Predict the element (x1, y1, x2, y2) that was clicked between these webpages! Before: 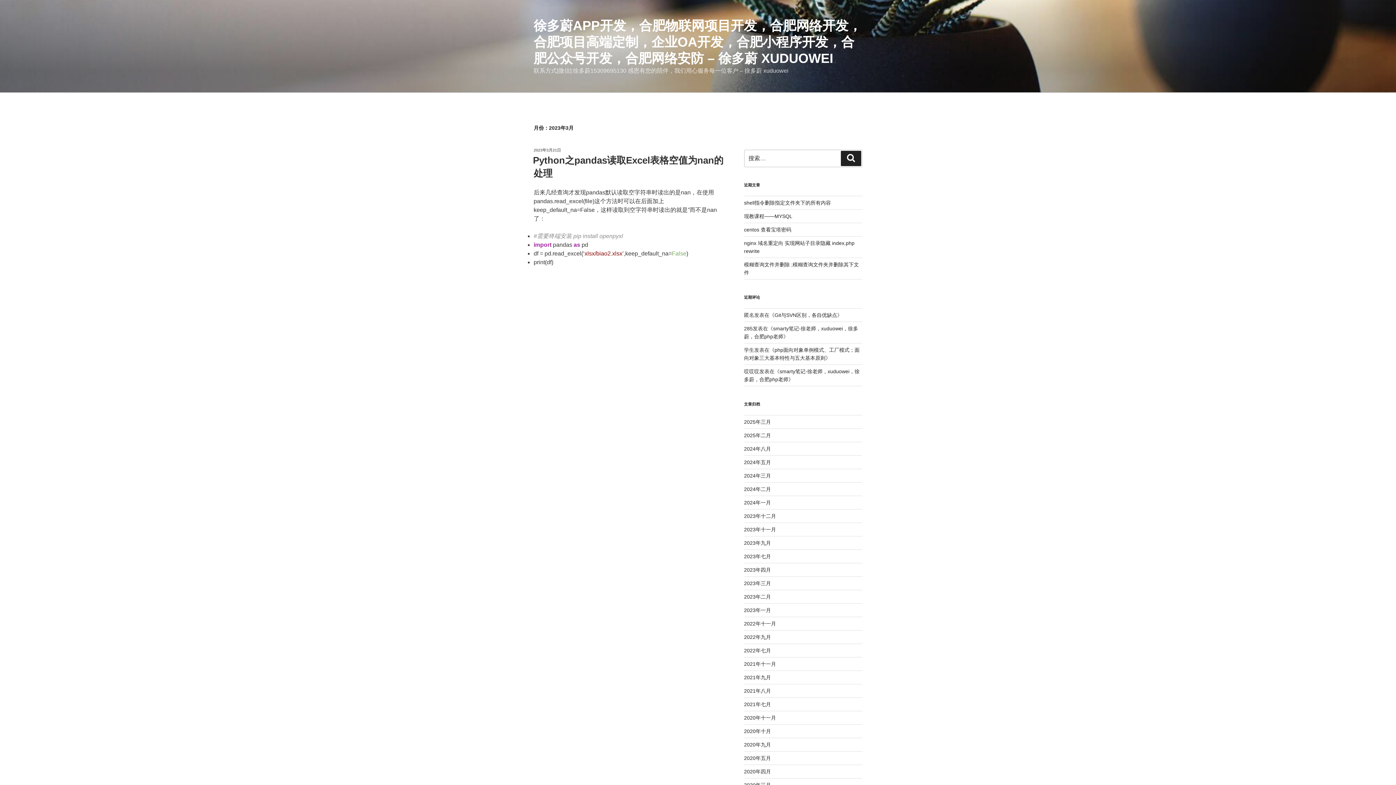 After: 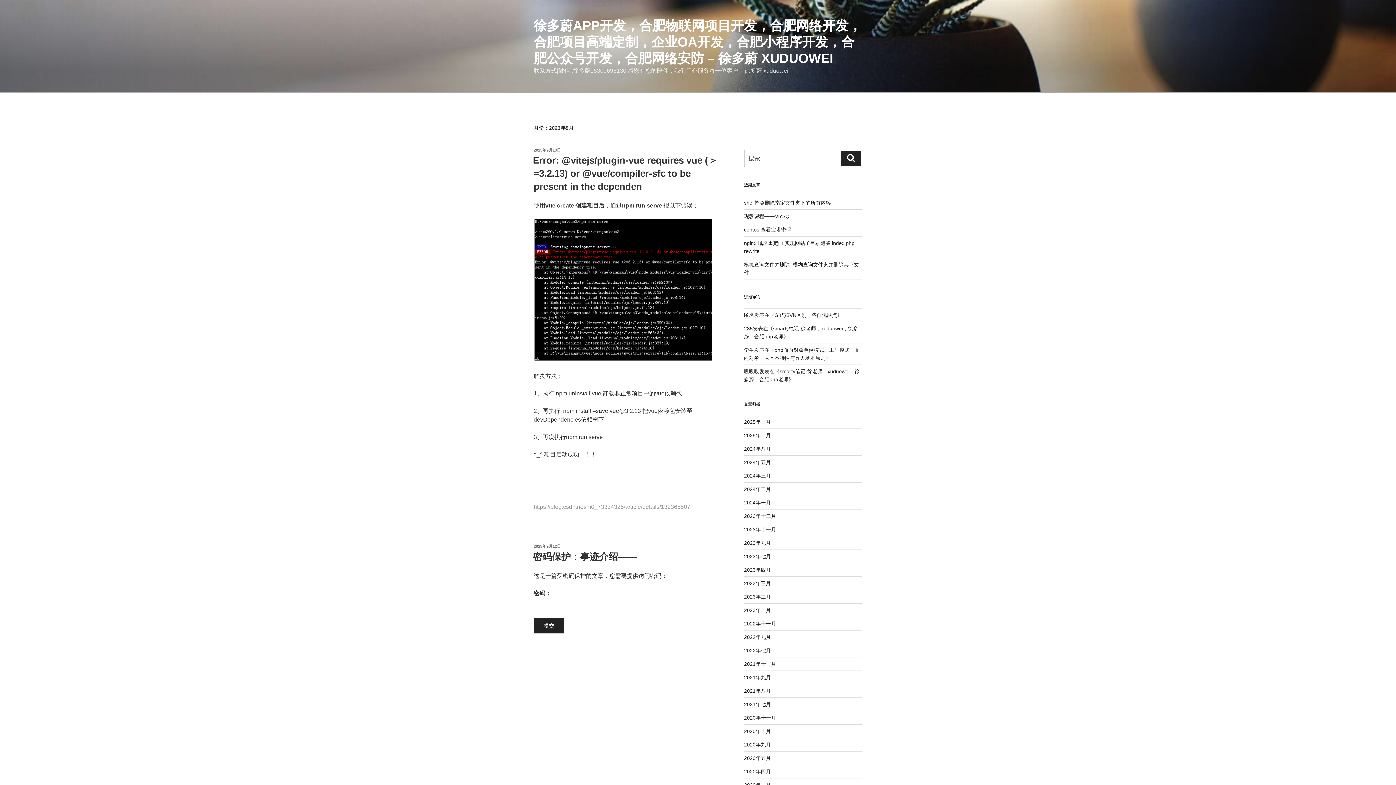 Action: bbox: (744, 540, 771, 546) label: 2023年九月